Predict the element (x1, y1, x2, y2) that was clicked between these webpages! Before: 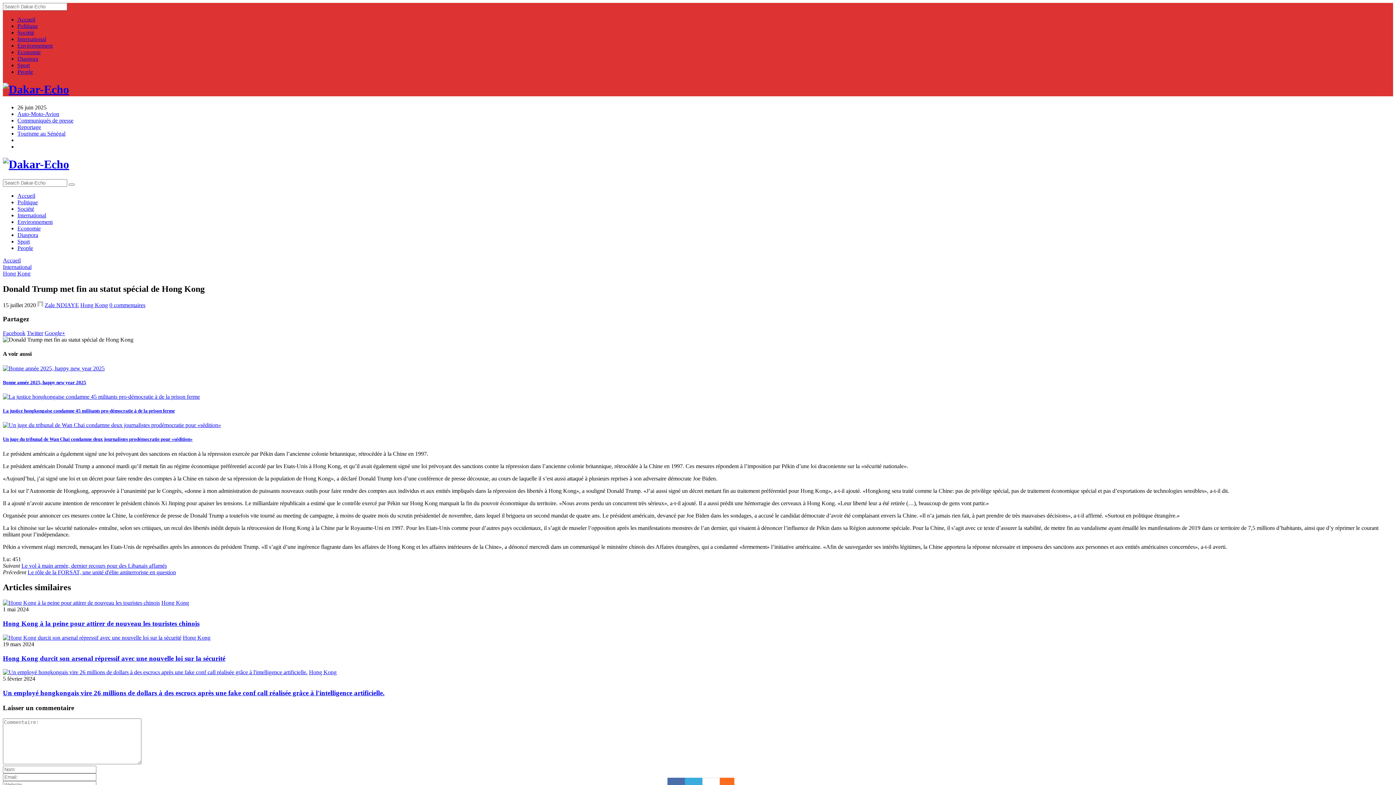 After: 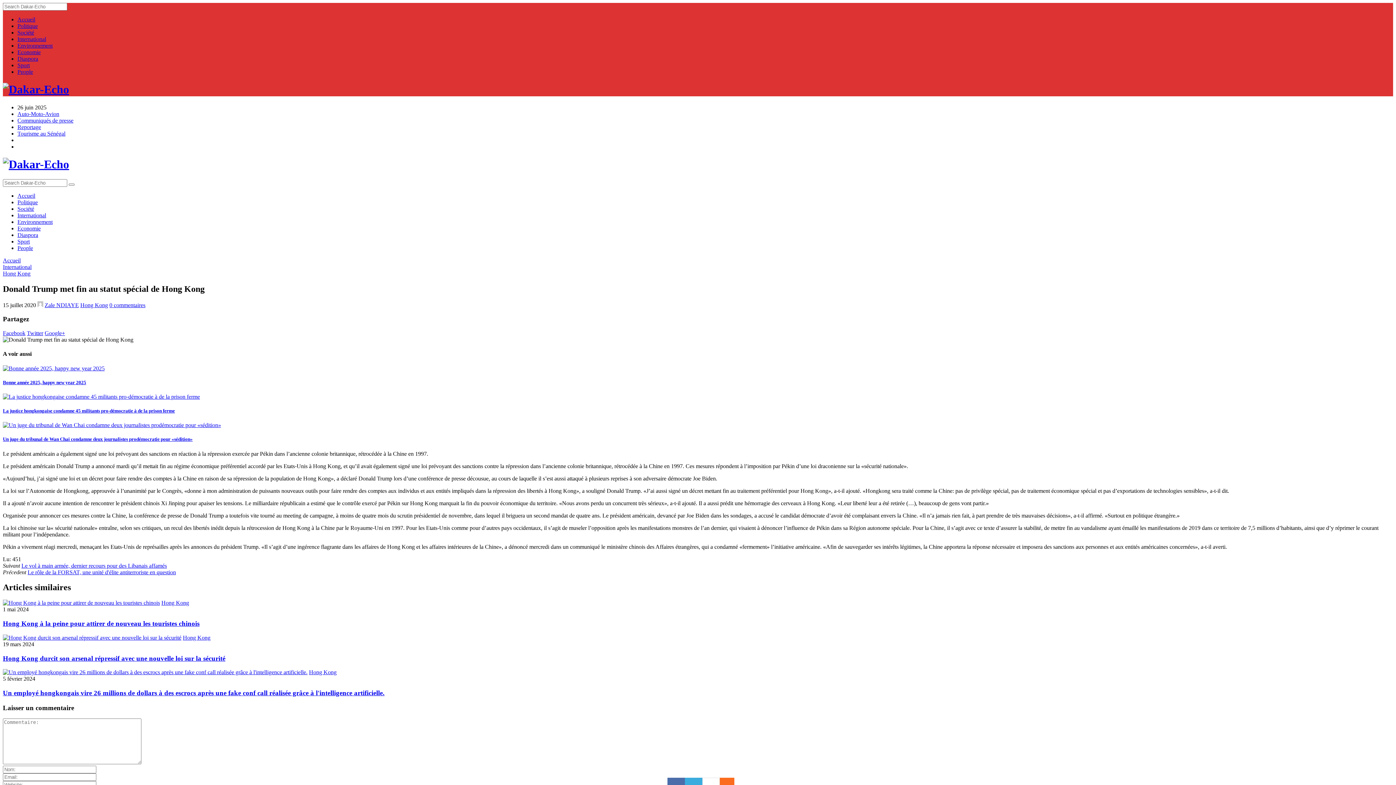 Action: label: Google+ bbox: (44, 330, 65, 336)